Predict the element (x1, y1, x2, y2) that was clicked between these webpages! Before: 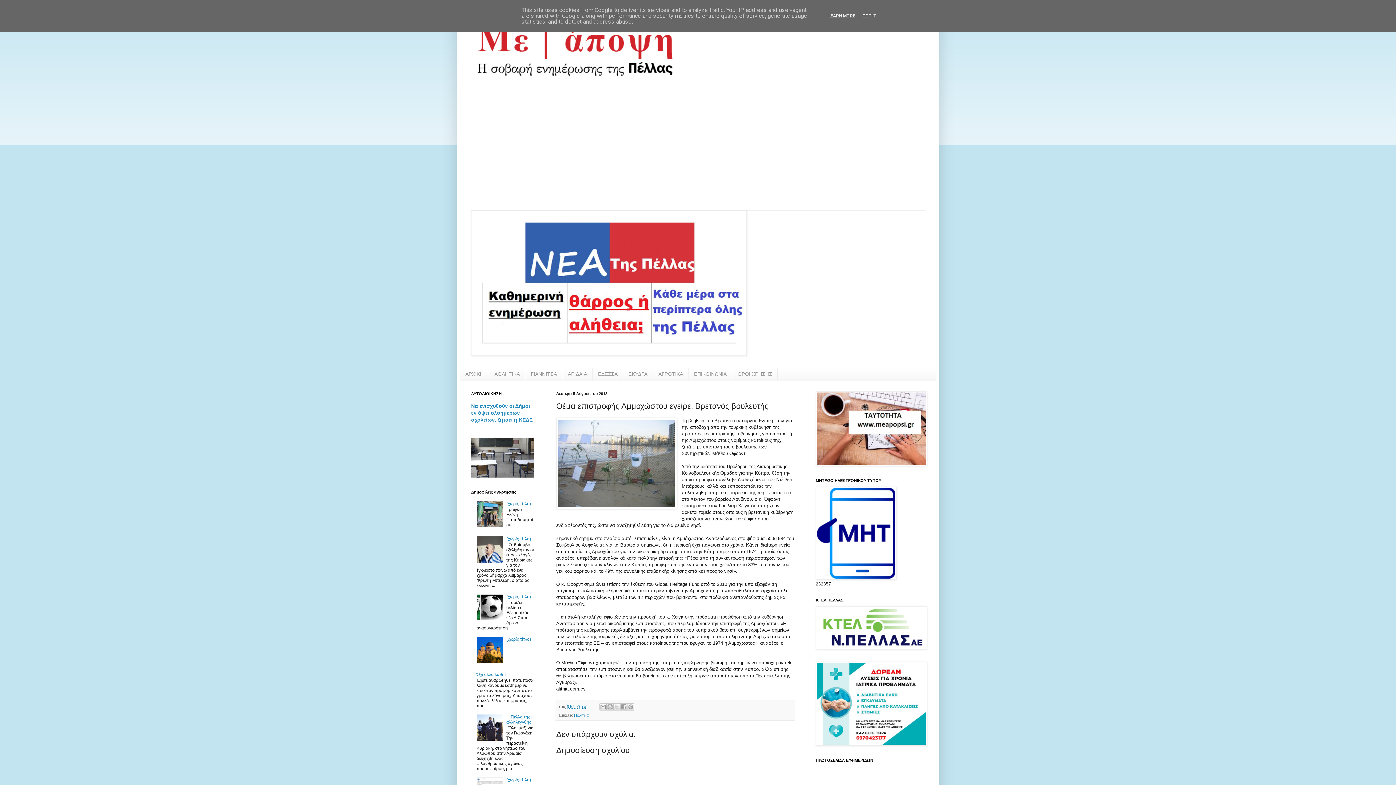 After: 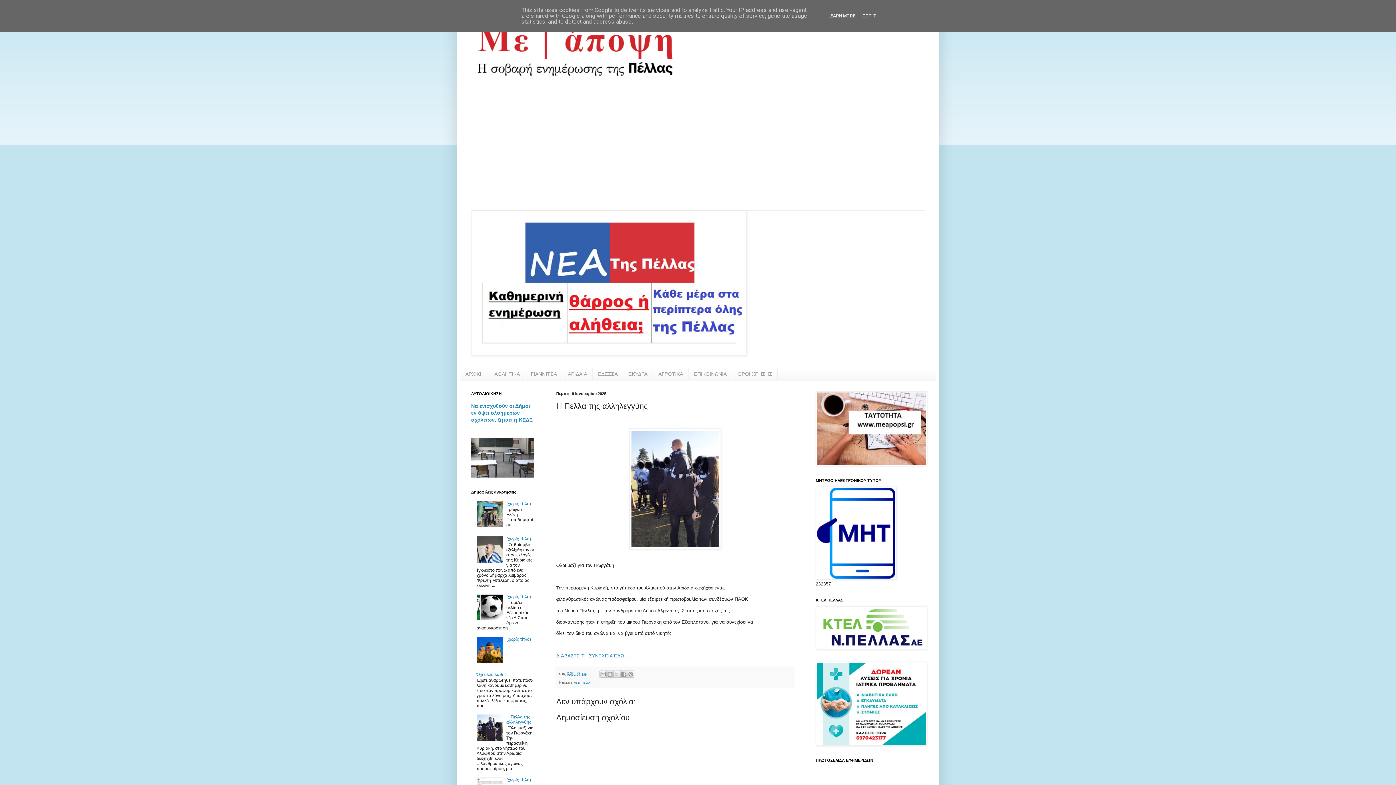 Action: label: Η Πέλλα της αλληλεγγύης bbox: (506, 714, 531, 725)